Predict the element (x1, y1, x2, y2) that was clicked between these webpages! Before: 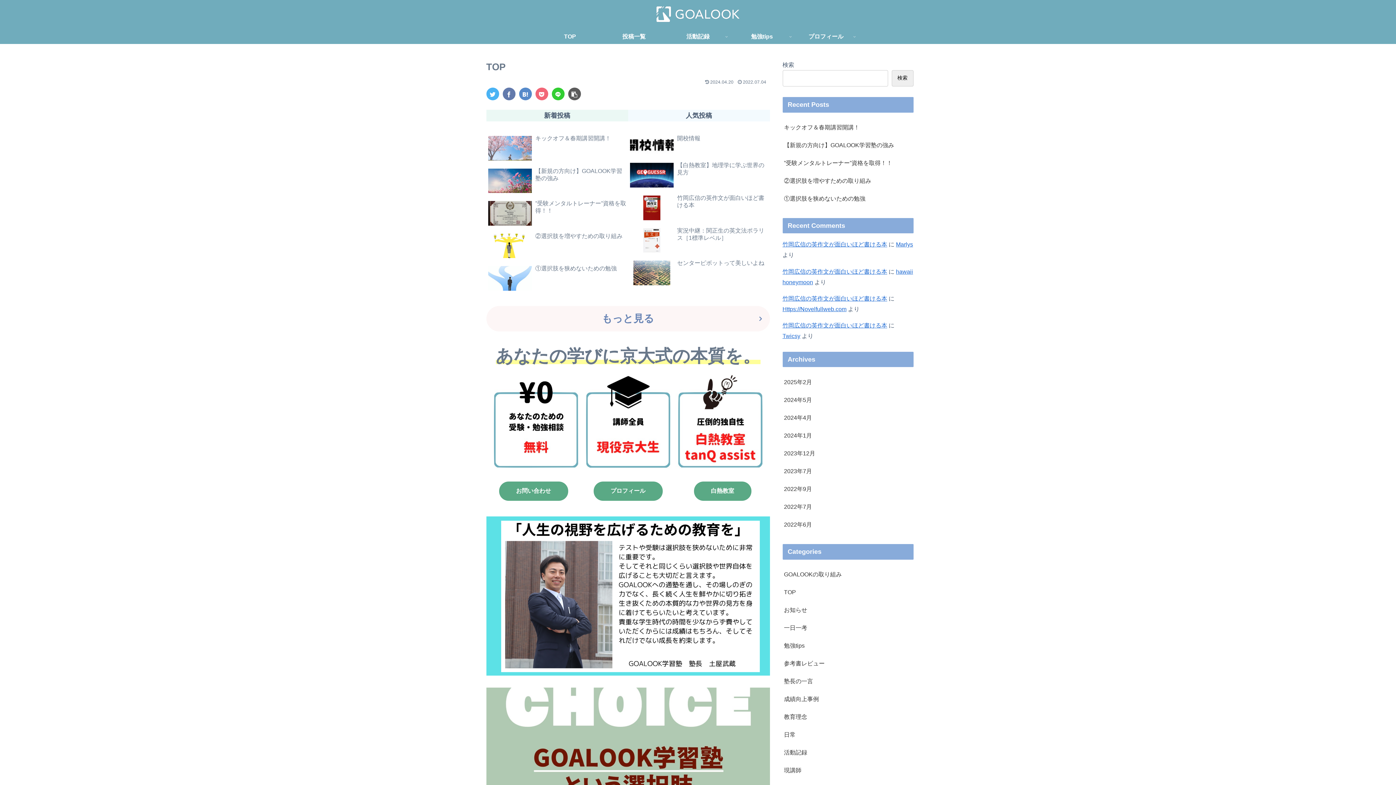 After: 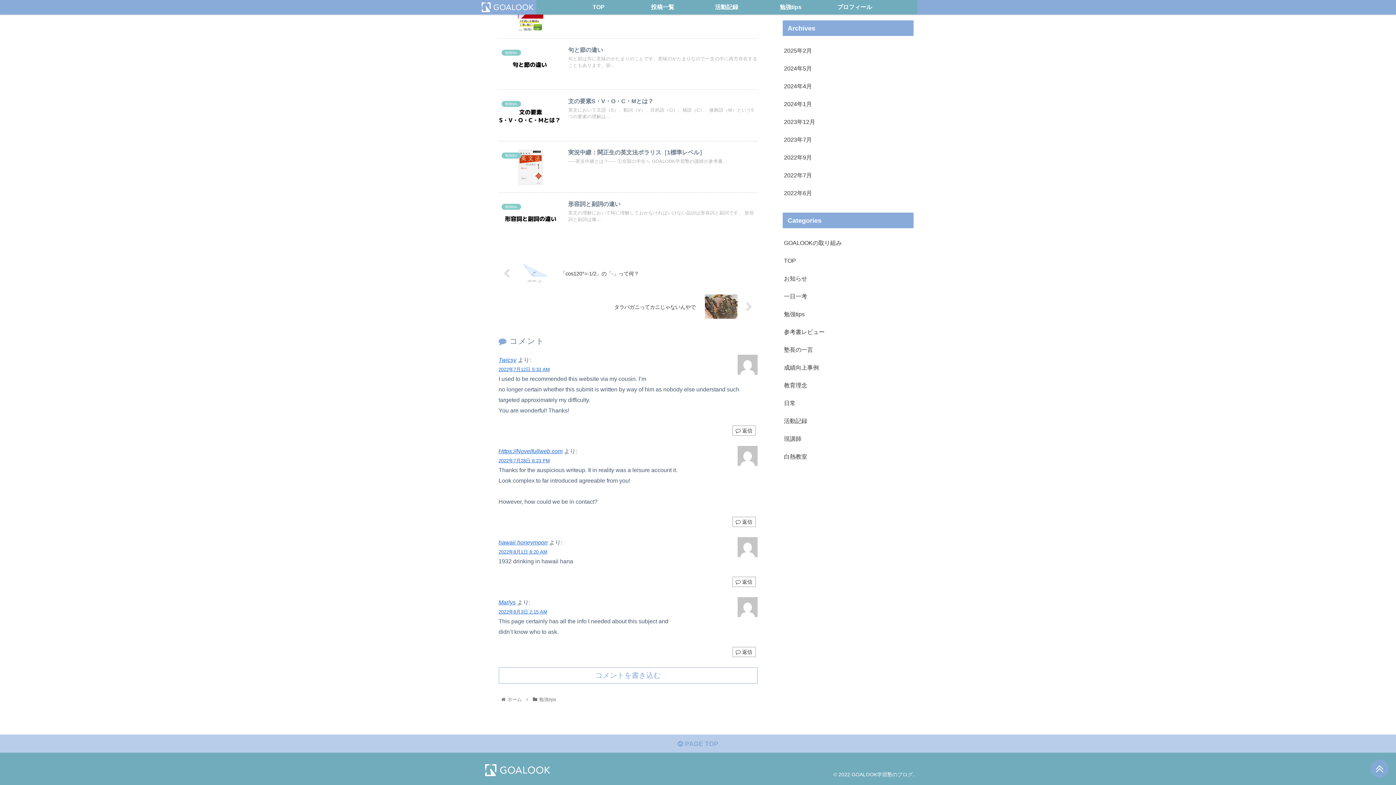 Action: label: 竹岡広信の英作文が面白いほど書ける本 bbox: (782, 268, 887, 274)